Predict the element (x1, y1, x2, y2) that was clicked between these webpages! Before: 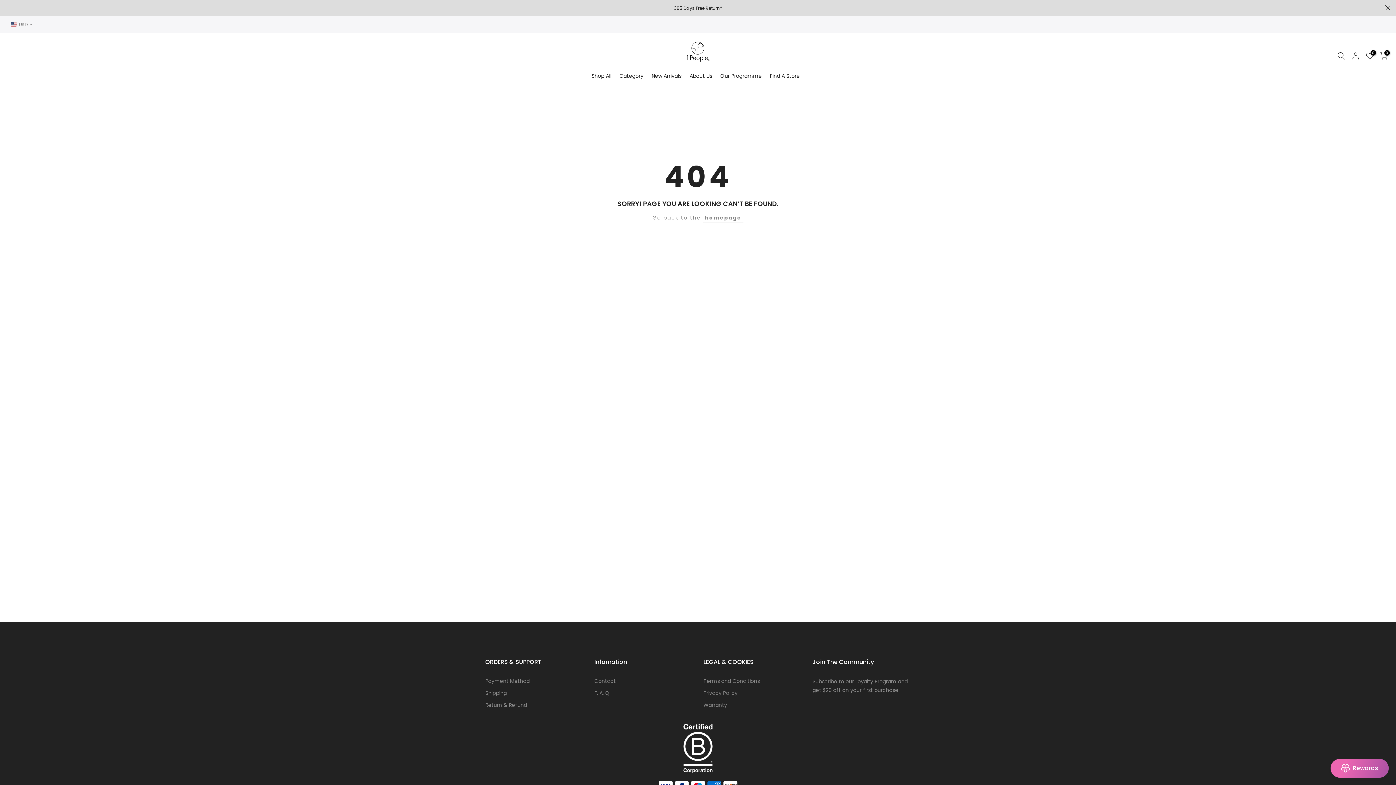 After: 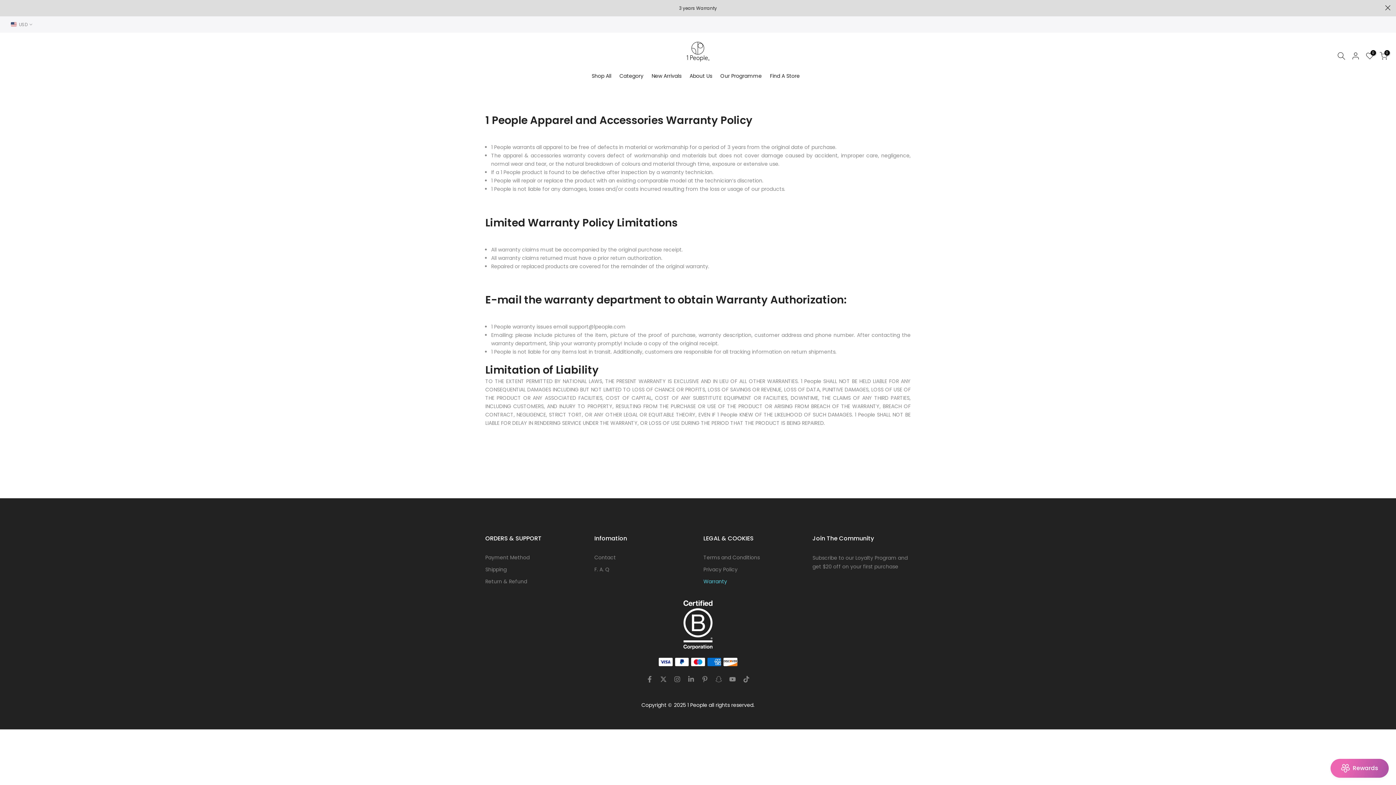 Action: bbox: (703, 701, 727, 709) label: Warranty